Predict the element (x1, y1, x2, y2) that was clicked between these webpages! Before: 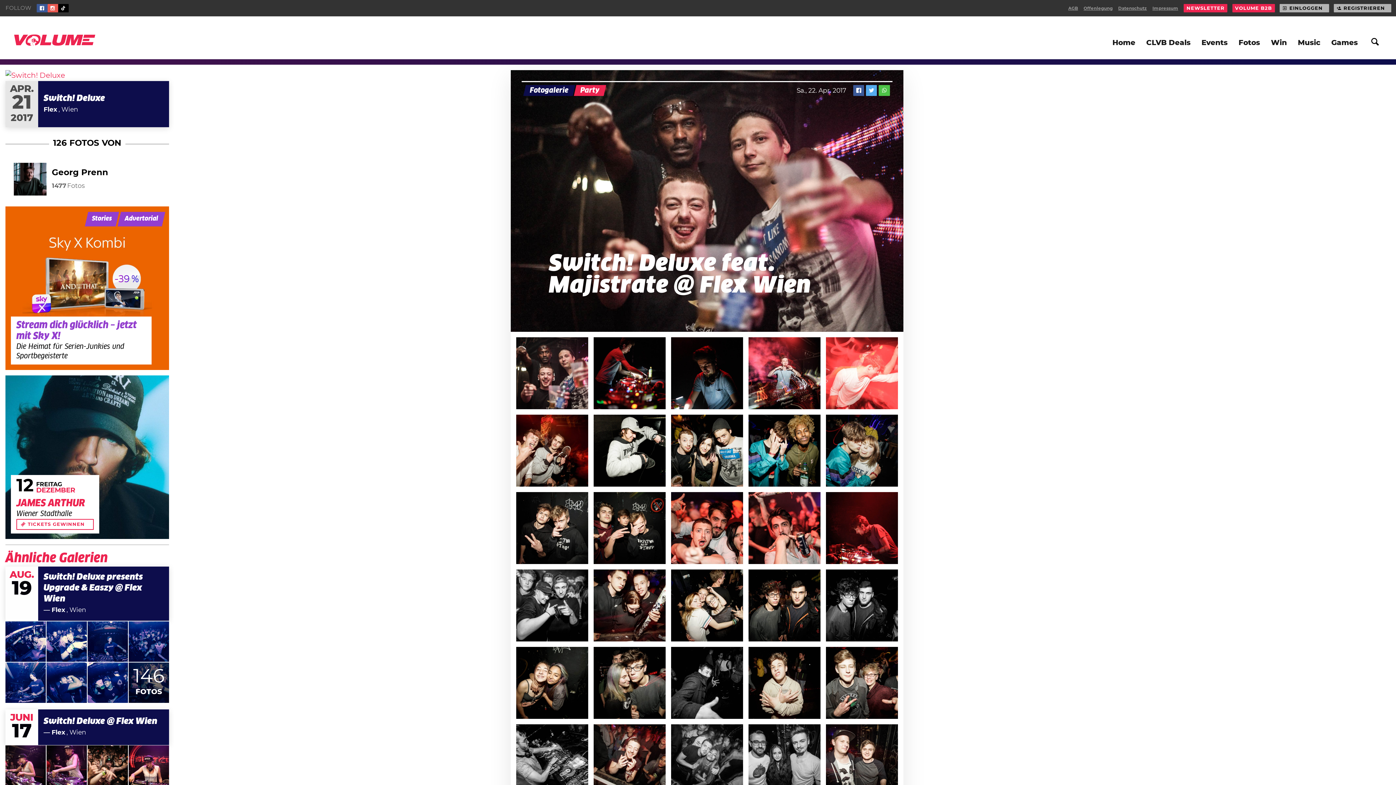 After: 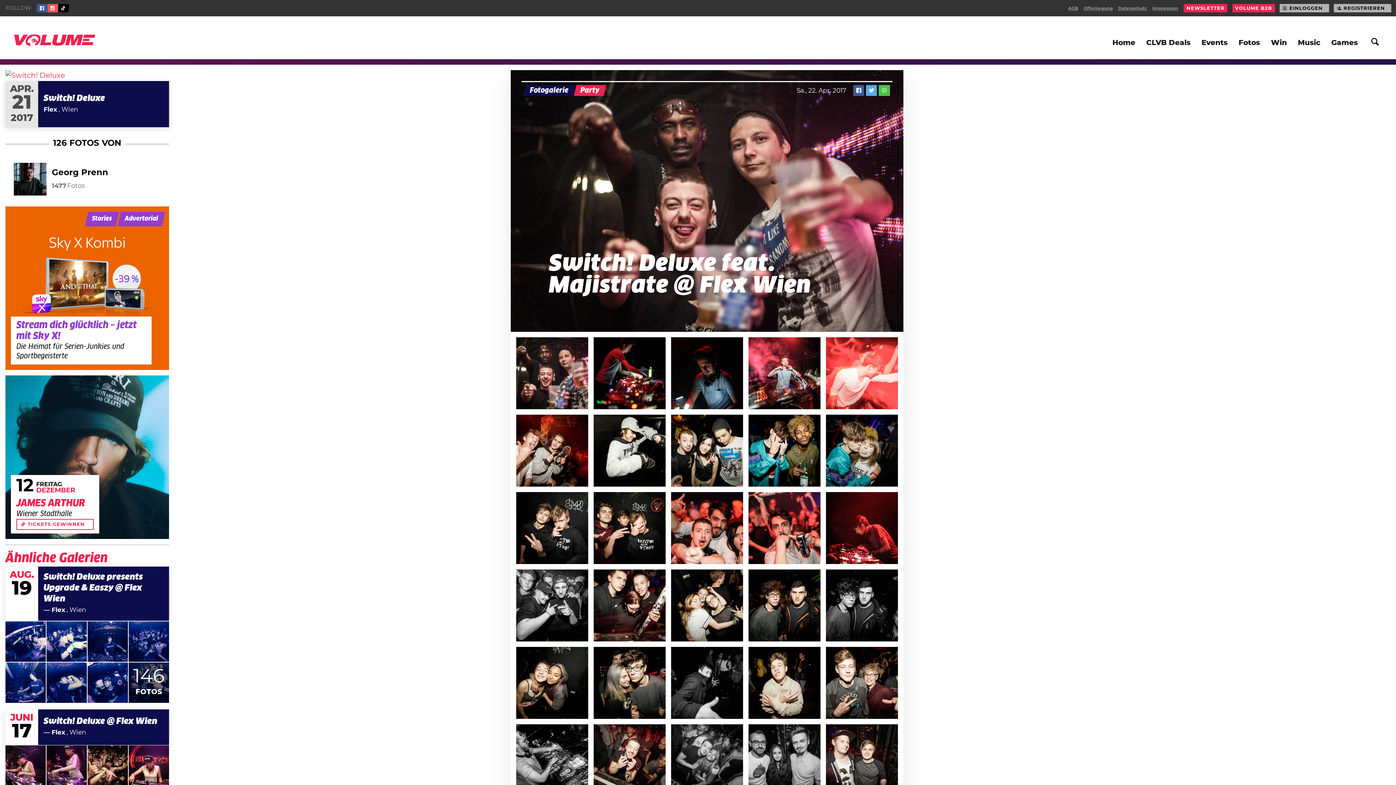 Action: bbox: (36, 4, 47, 12)